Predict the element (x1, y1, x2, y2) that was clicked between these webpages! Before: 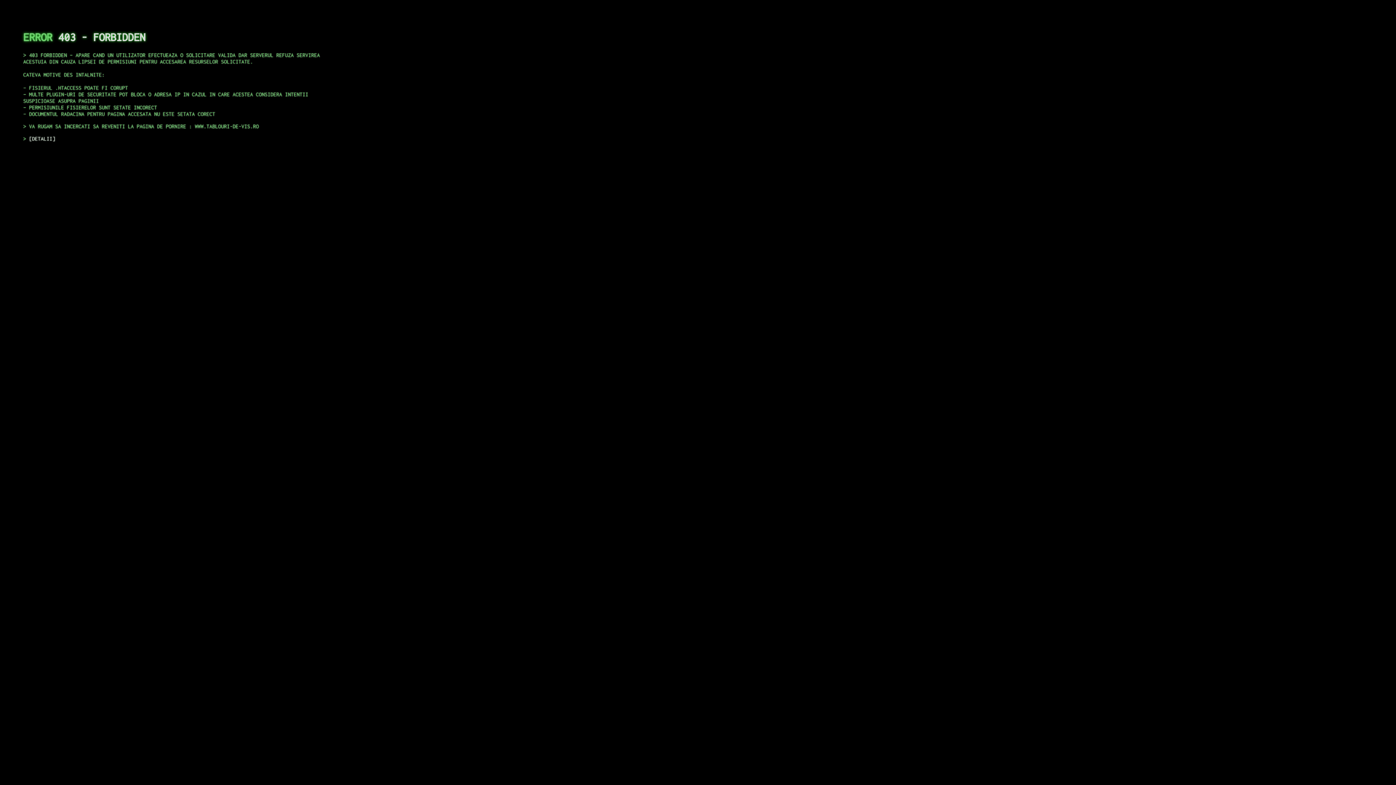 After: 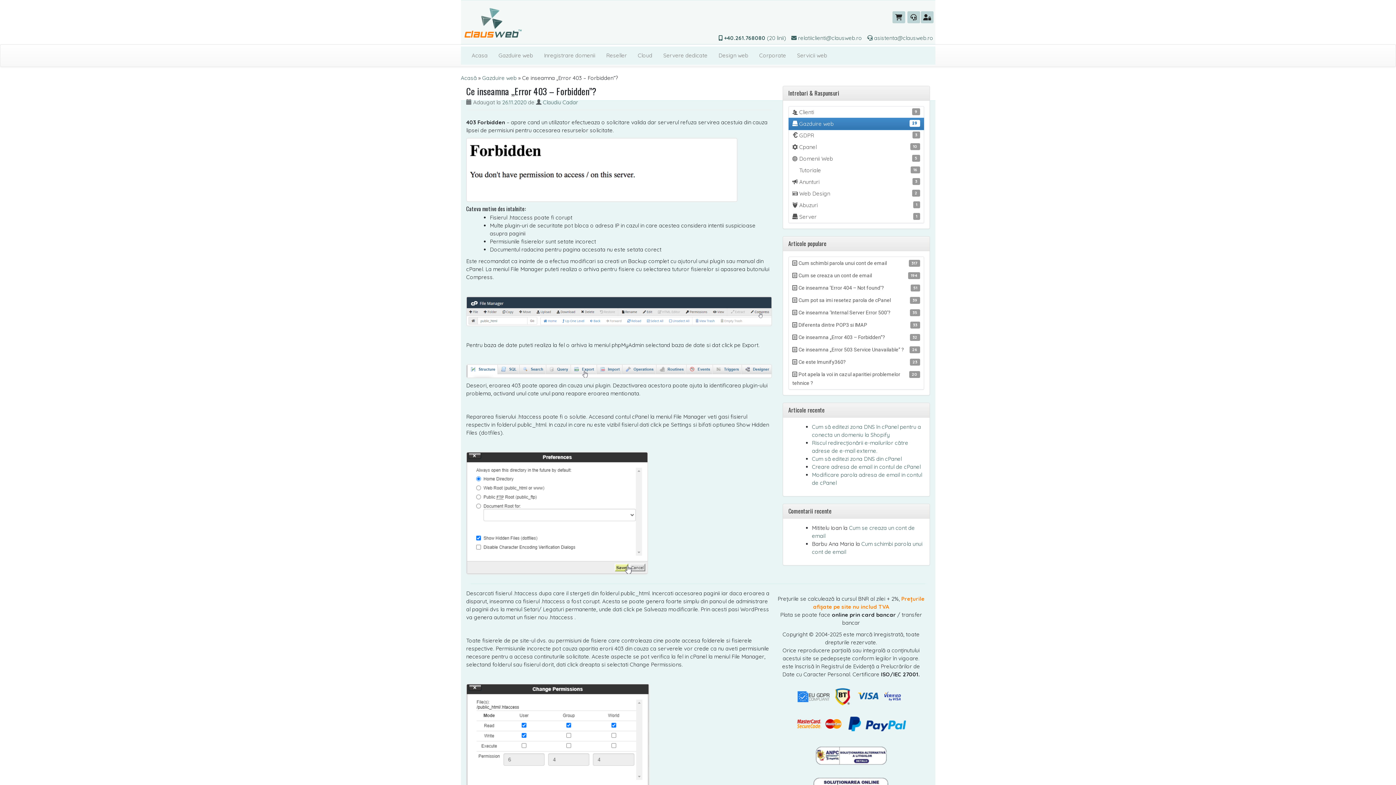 Action: bbox: (29, 135, 55, 141) label: DETALII